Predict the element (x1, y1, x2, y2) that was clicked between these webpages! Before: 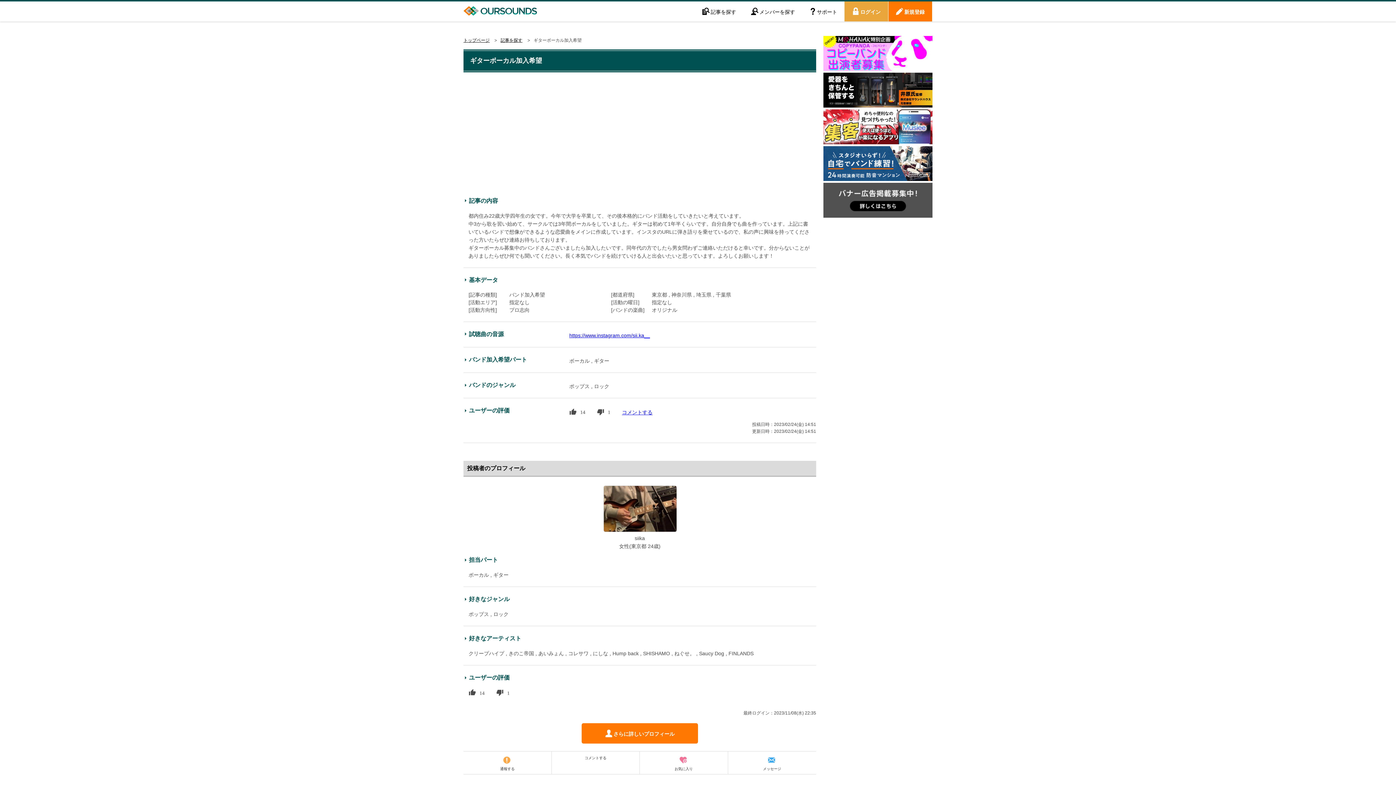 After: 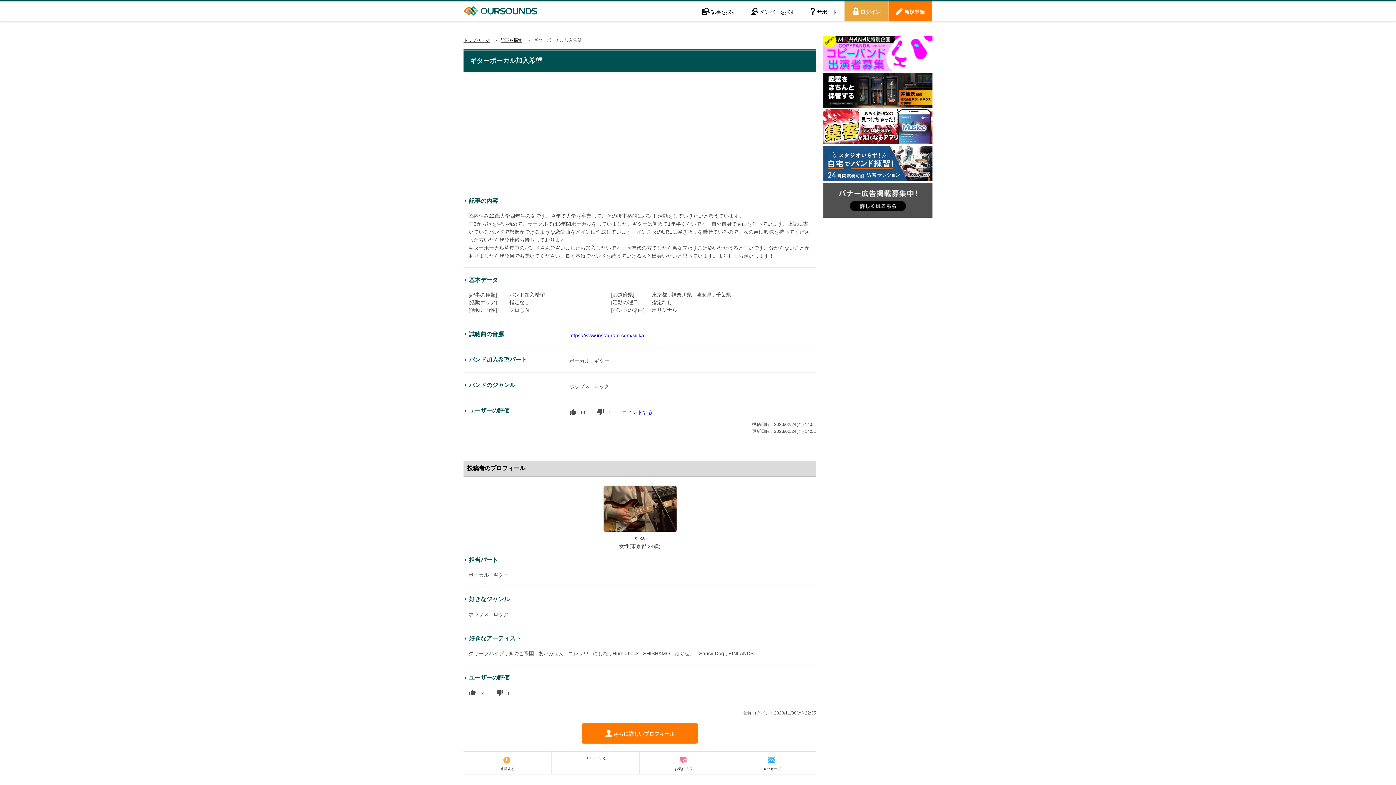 Action: bbox: (823, 100, 932, 106)